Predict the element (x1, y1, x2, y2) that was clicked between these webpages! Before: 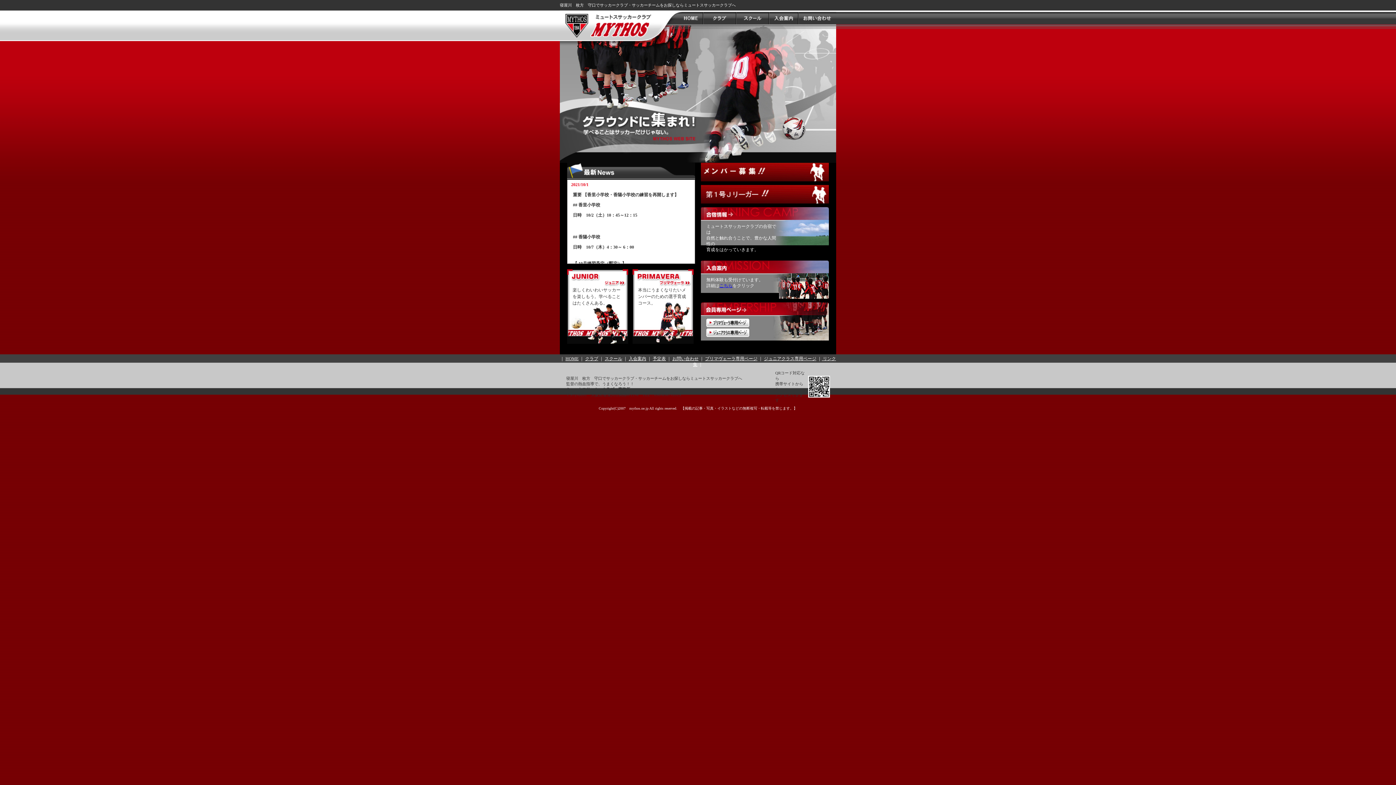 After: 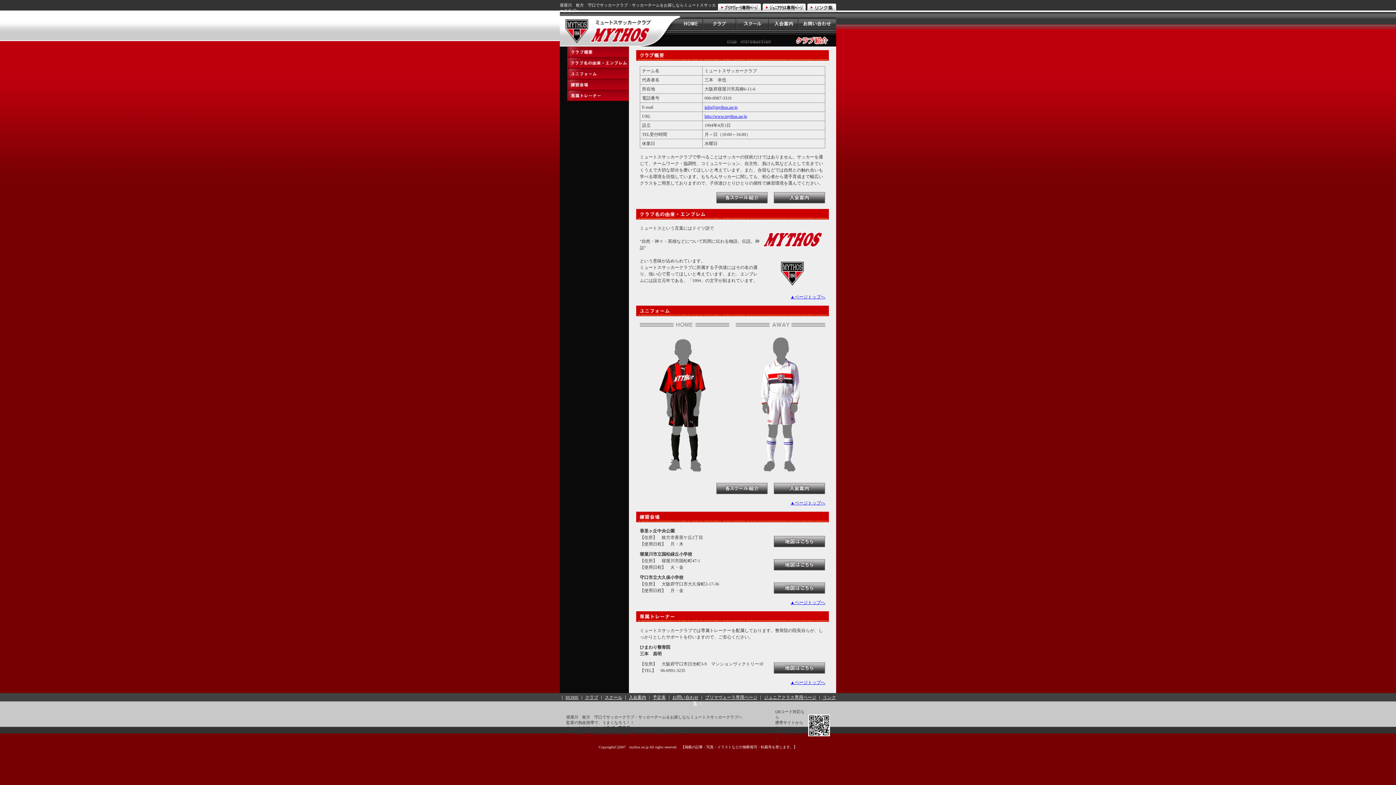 Action: bbox: (703, 20, 736, 25)